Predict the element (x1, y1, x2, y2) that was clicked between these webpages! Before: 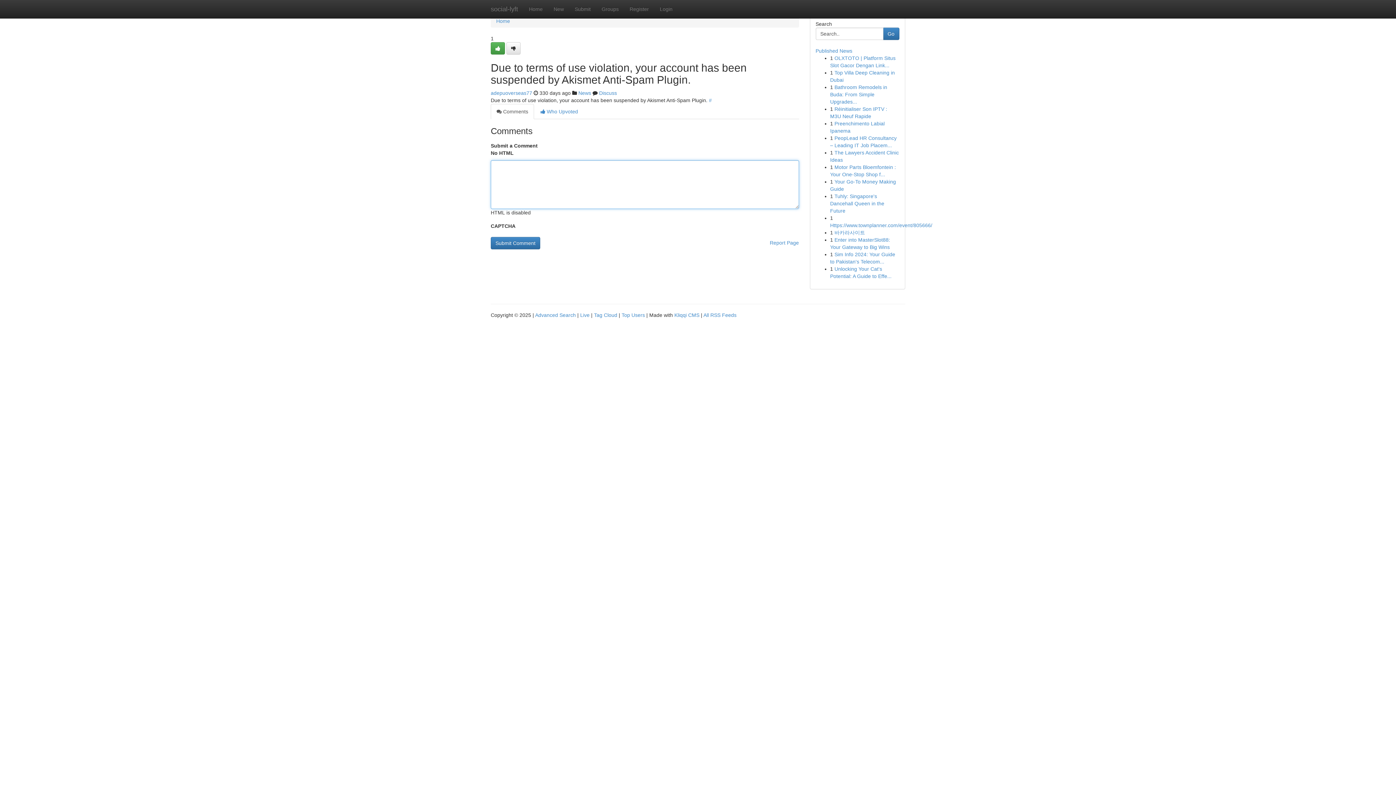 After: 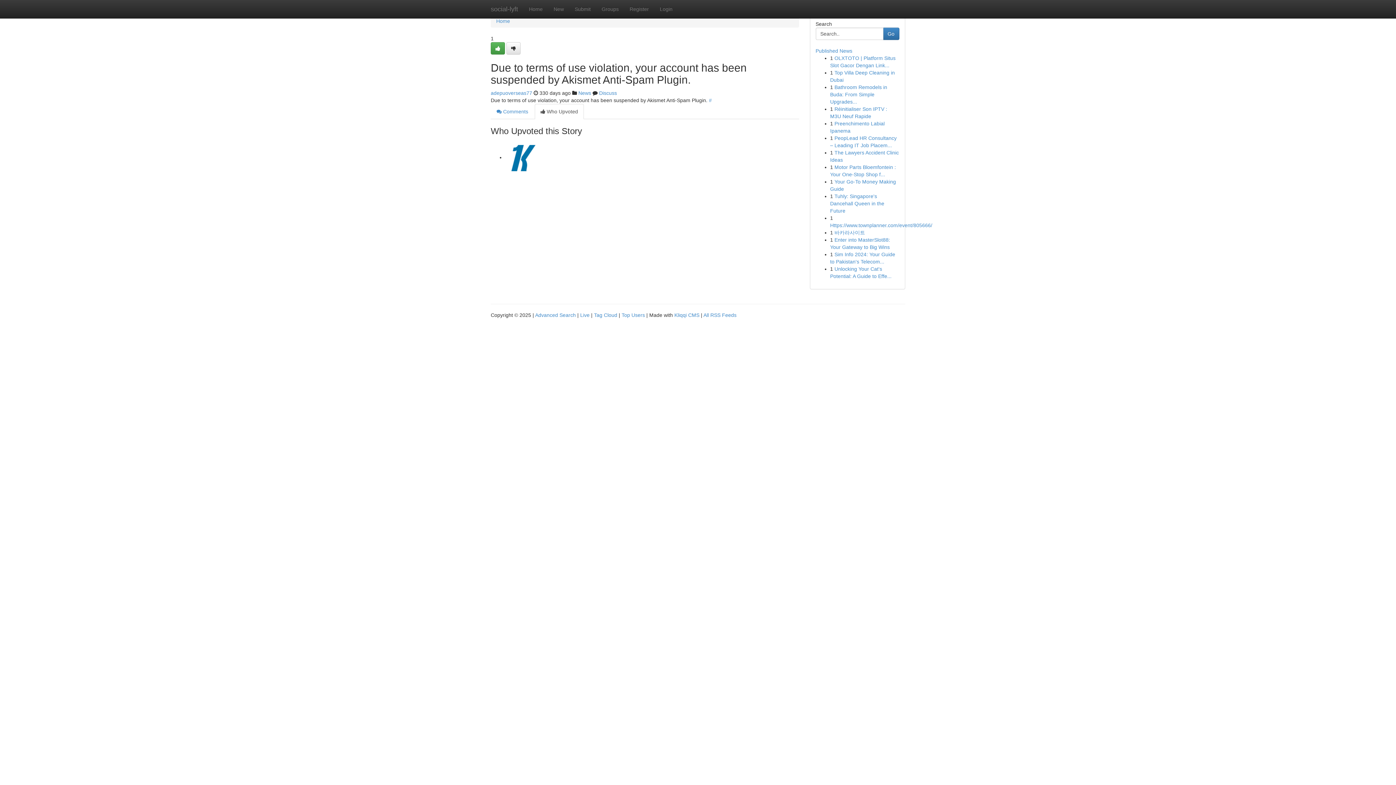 Action: bbox: (534, 104, 584, 119) label:  Who Upvoted